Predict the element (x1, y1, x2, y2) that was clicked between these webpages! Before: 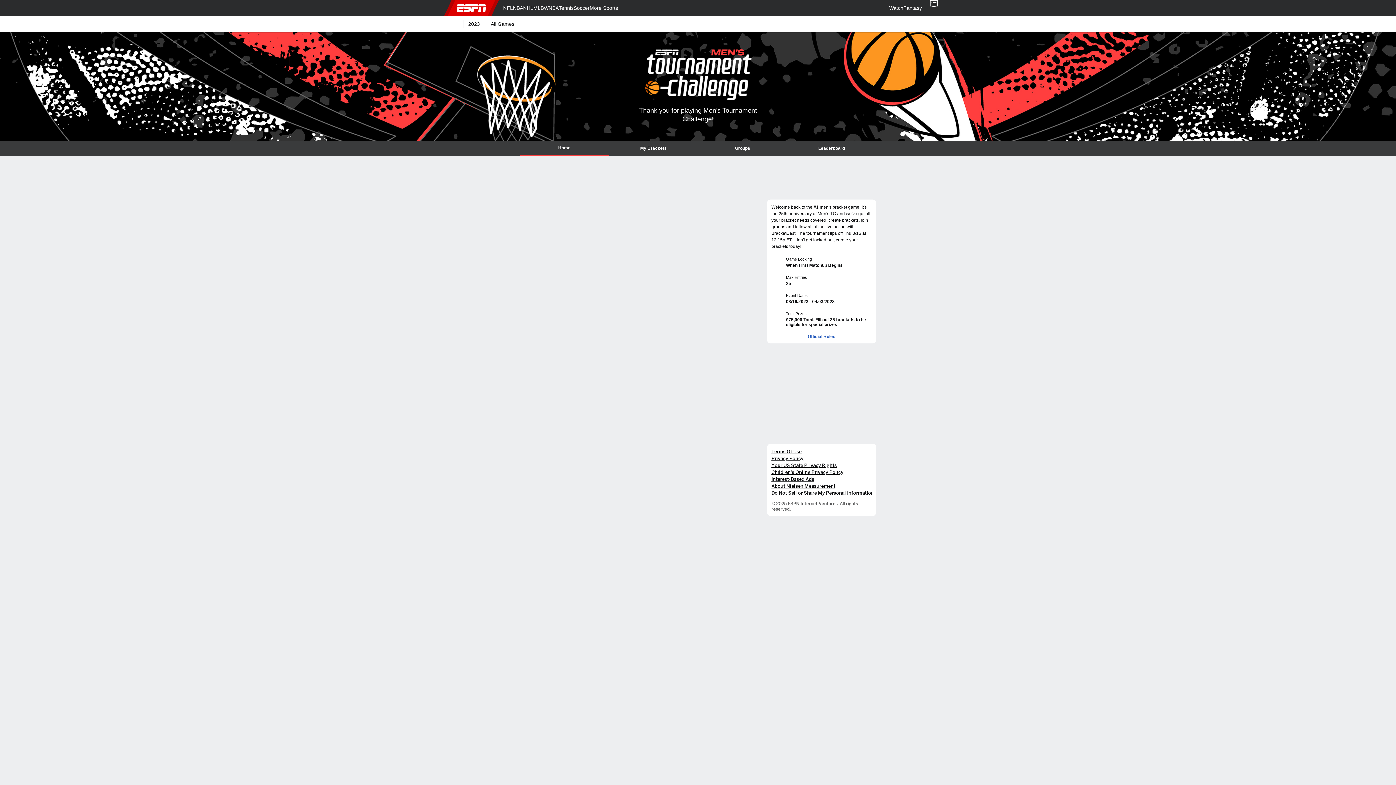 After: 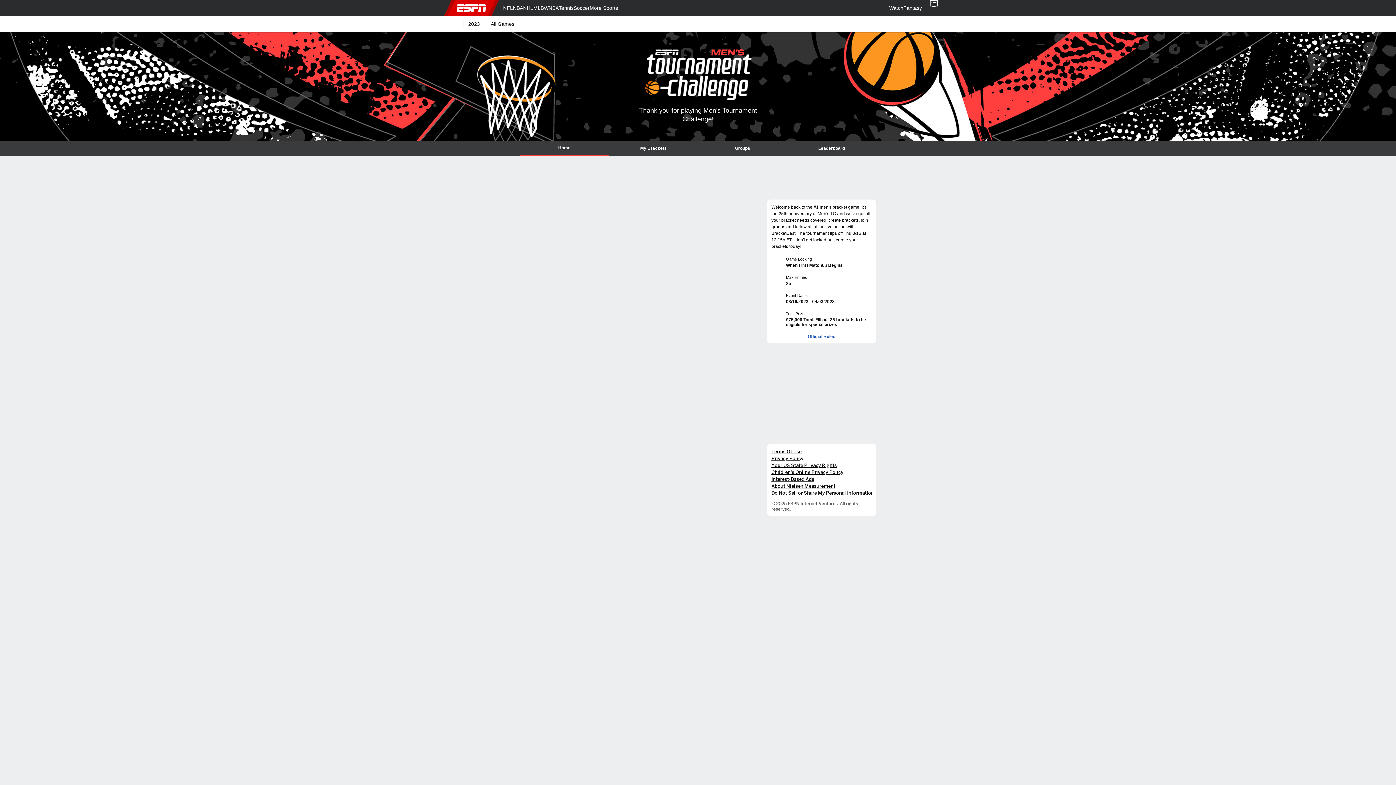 Action: bbox: (520, 141, 609, 155) label: Home